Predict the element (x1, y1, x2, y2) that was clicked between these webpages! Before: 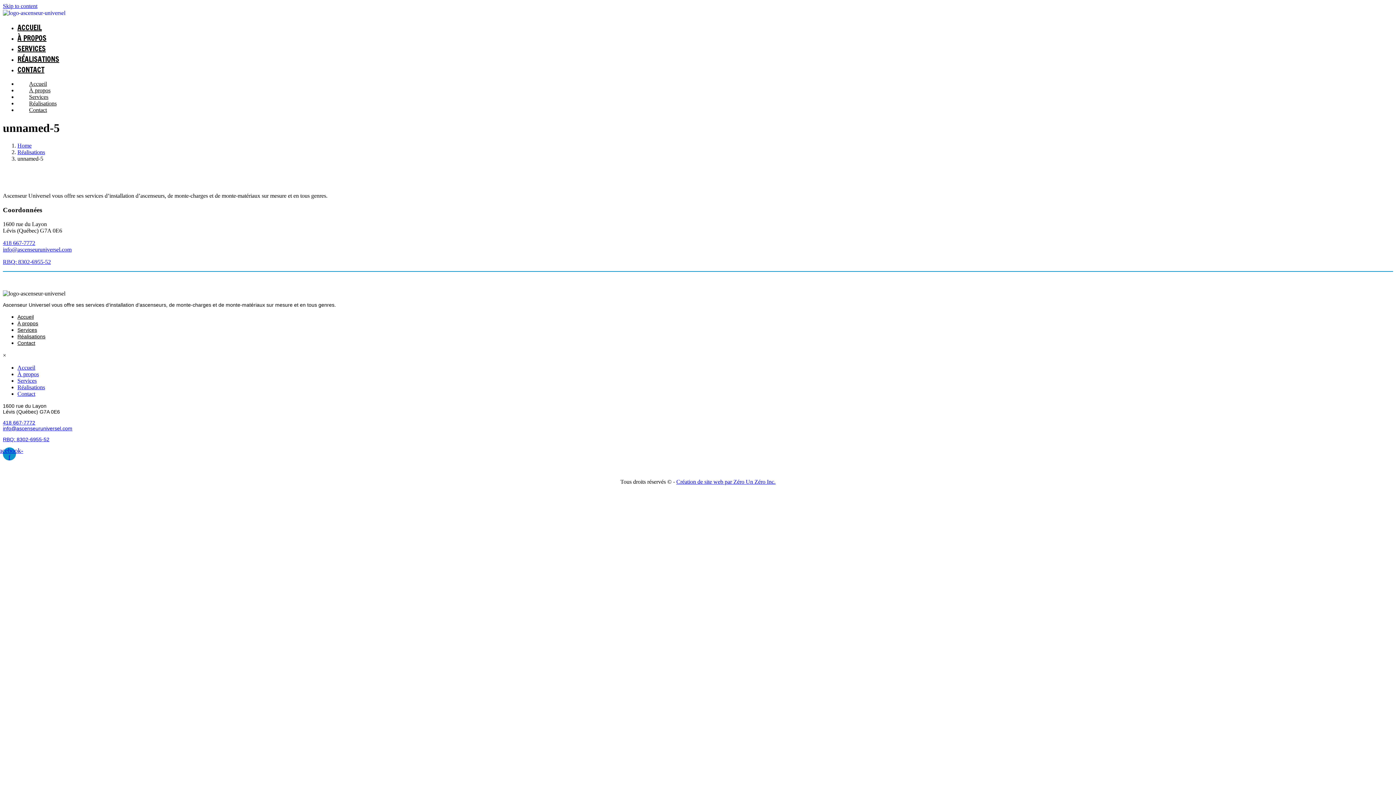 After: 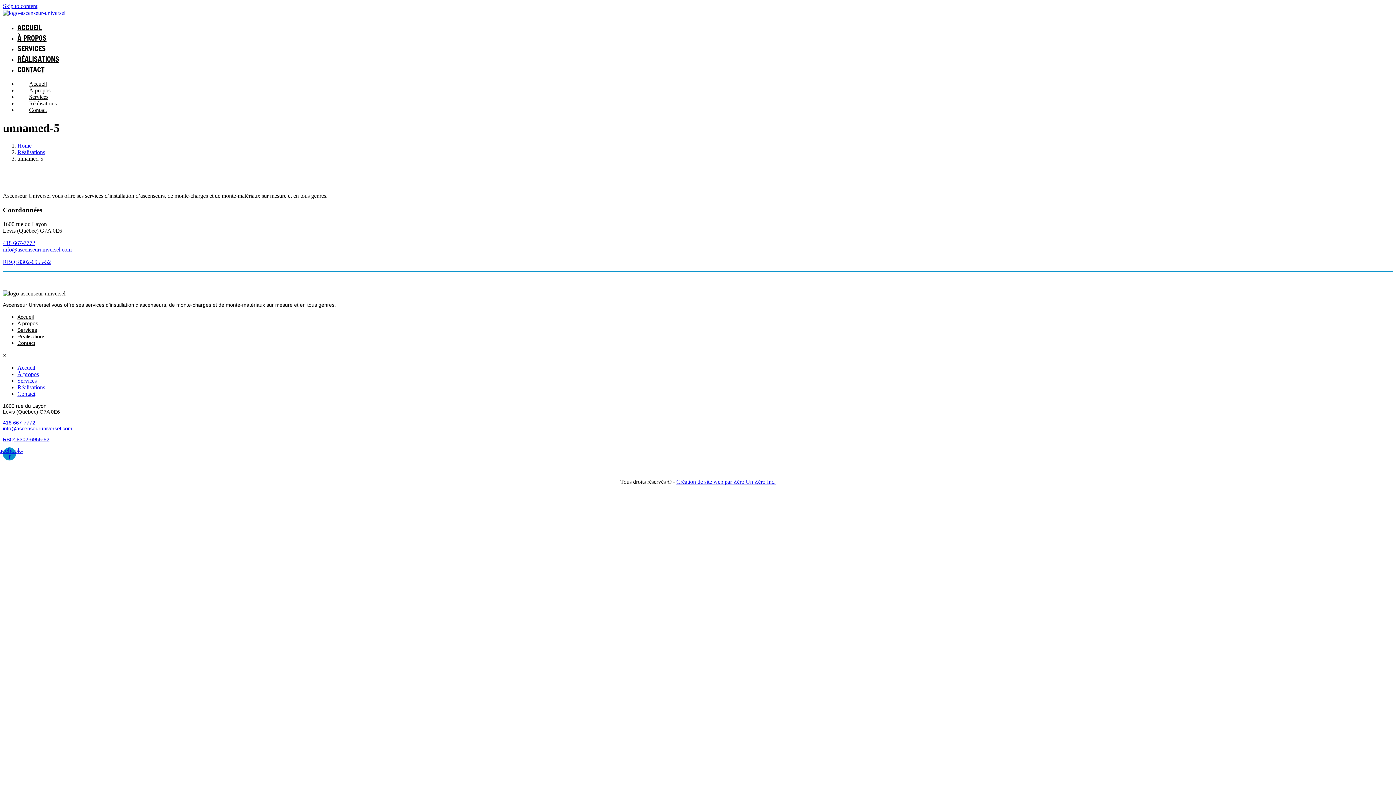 Action: label: info@ascenseuruniversel.com bbox: (2, 425, 72, 431)